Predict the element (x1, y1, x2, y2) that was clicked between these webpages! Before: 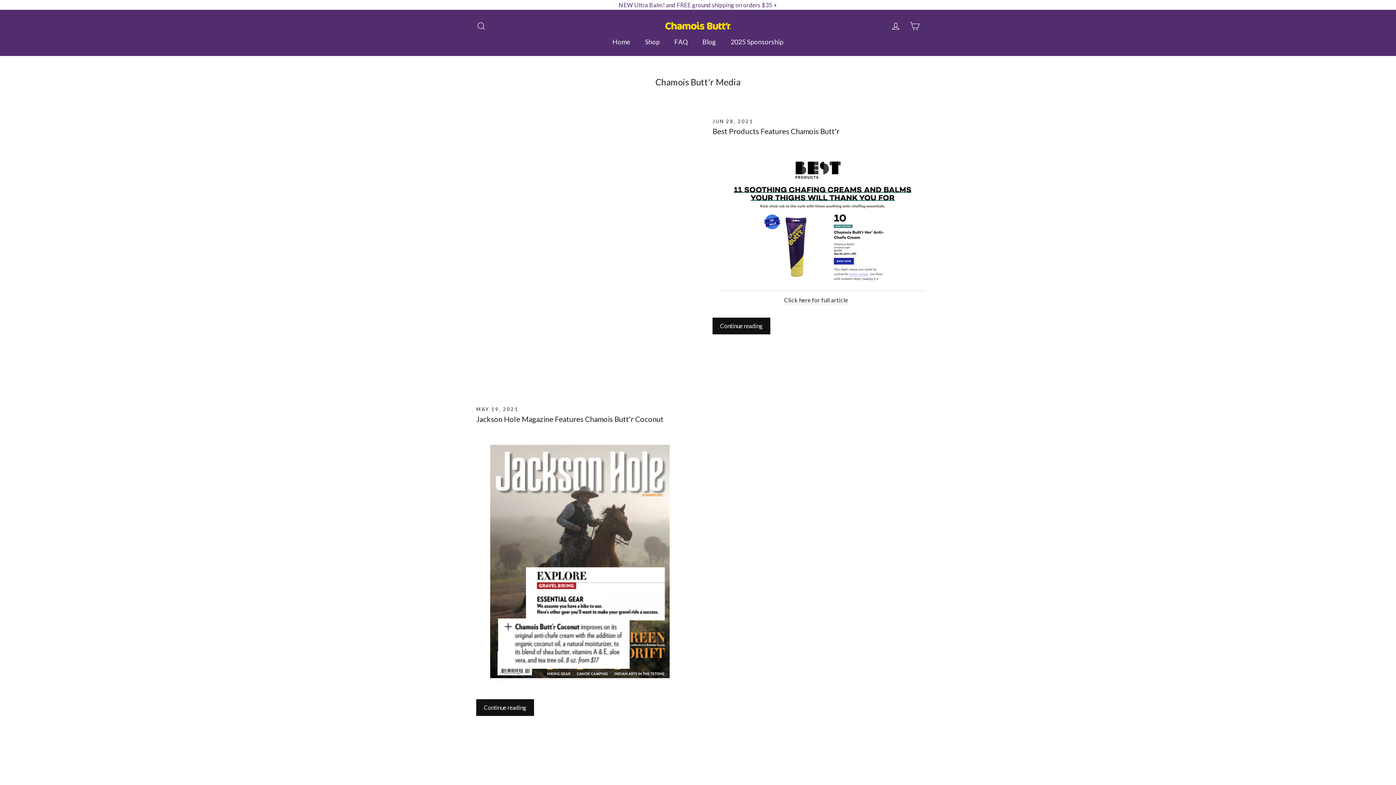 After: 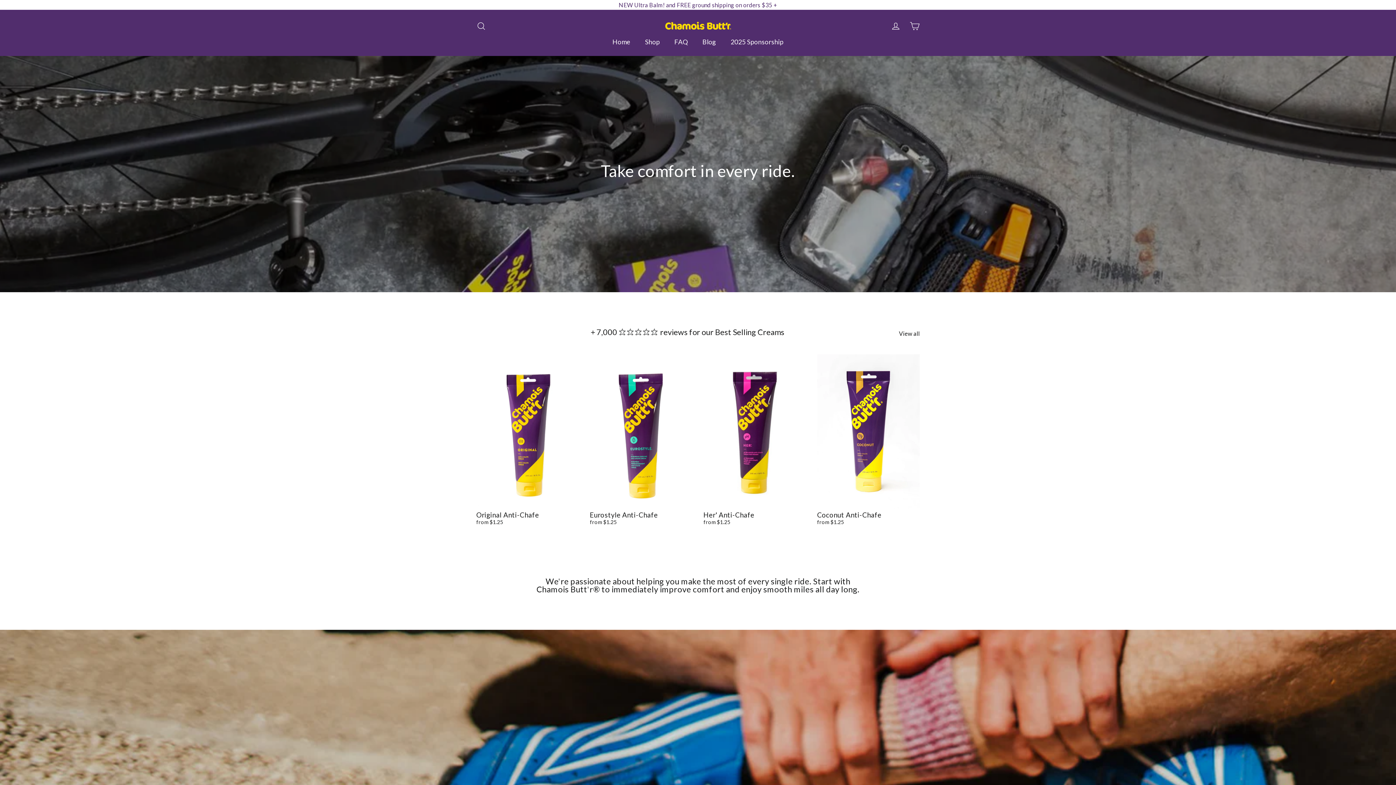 Action: bbox: (605, 34, 637, 48) label: Home